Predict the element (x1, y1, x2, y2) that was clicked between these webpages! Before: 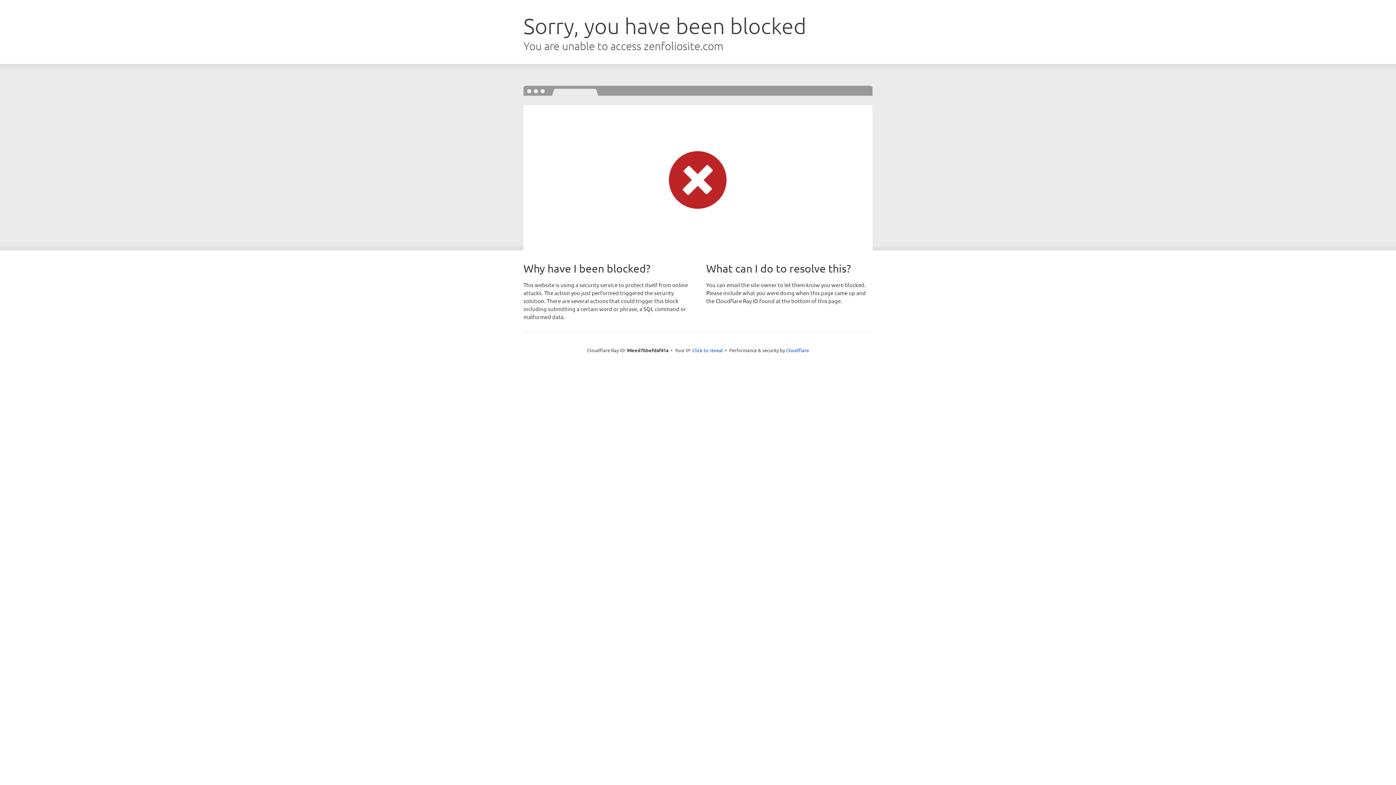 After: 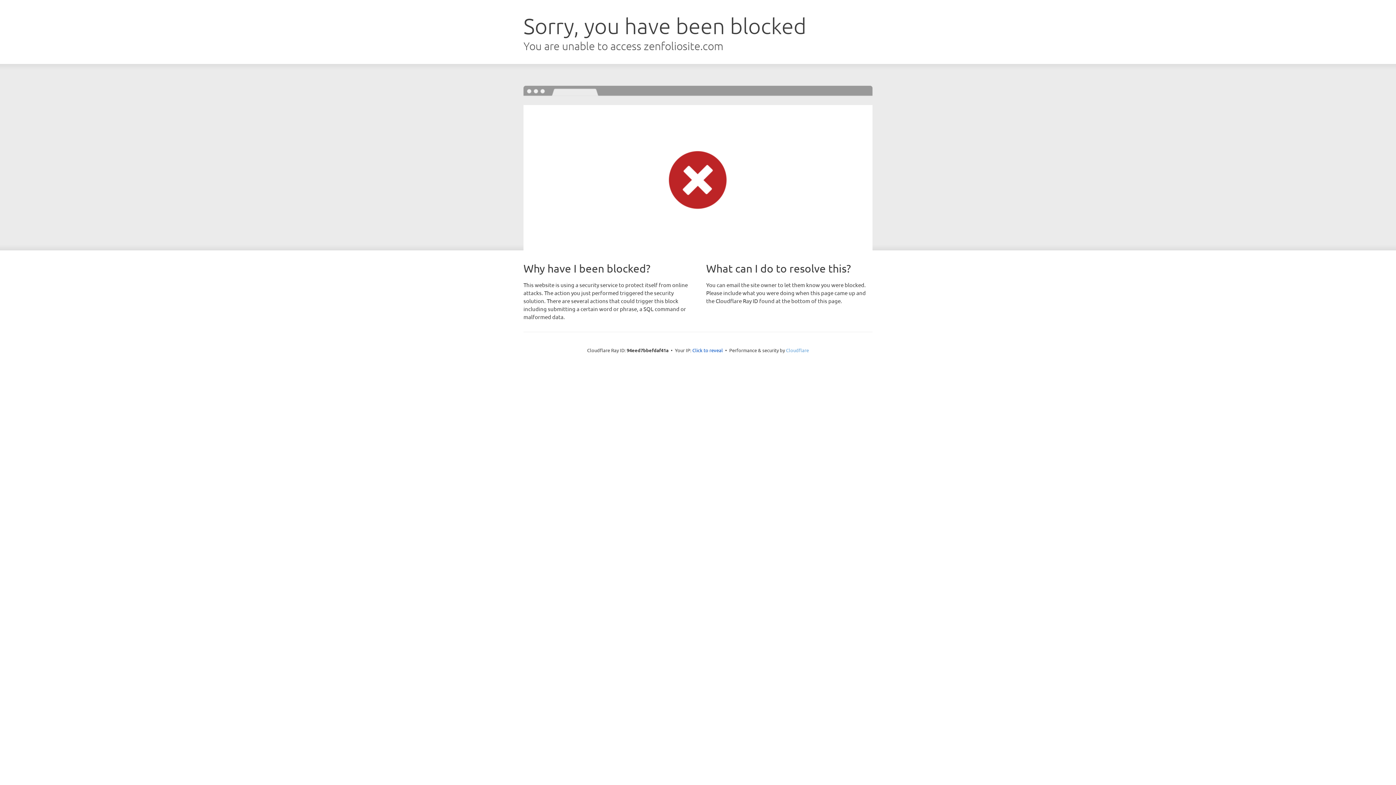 Action: label: Cloudflare bbox: (786, 347, 809, 353)